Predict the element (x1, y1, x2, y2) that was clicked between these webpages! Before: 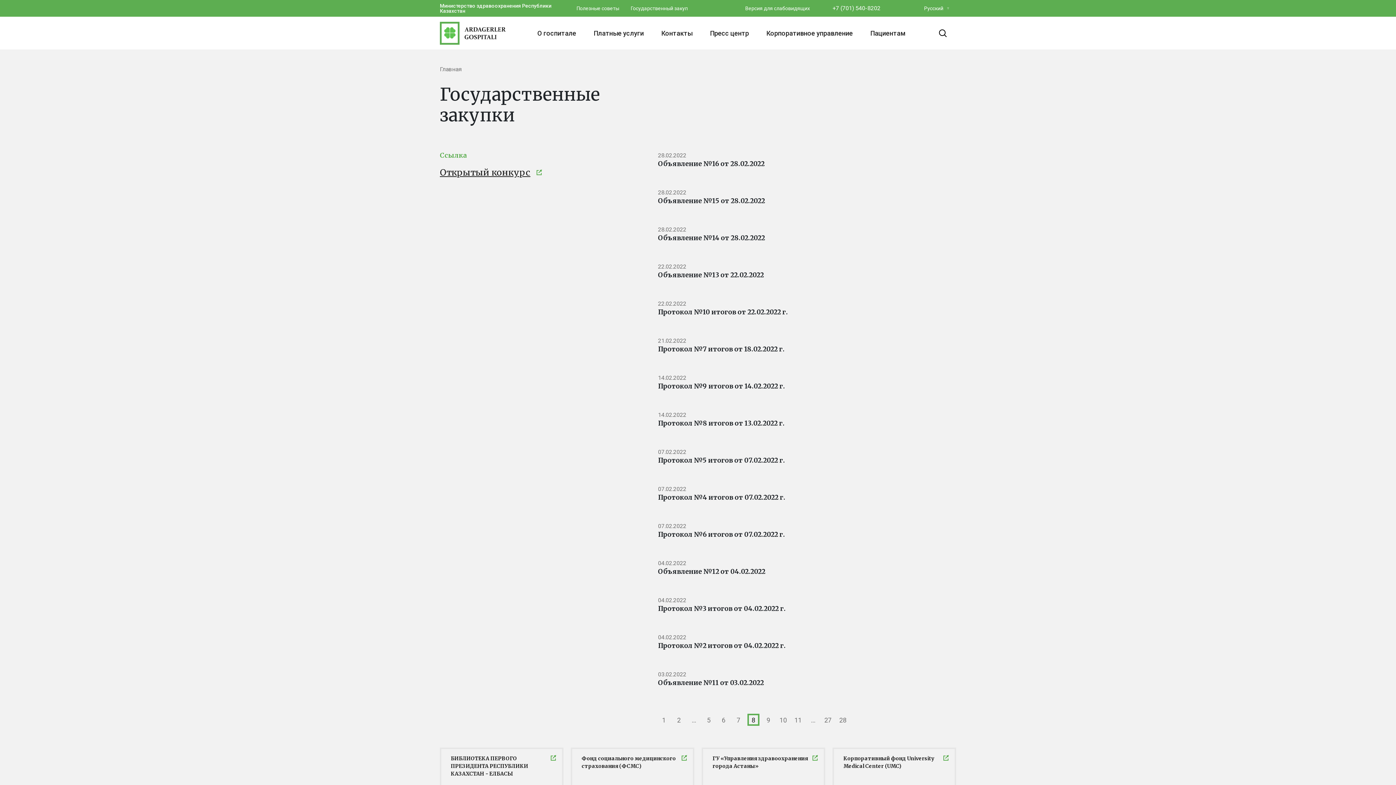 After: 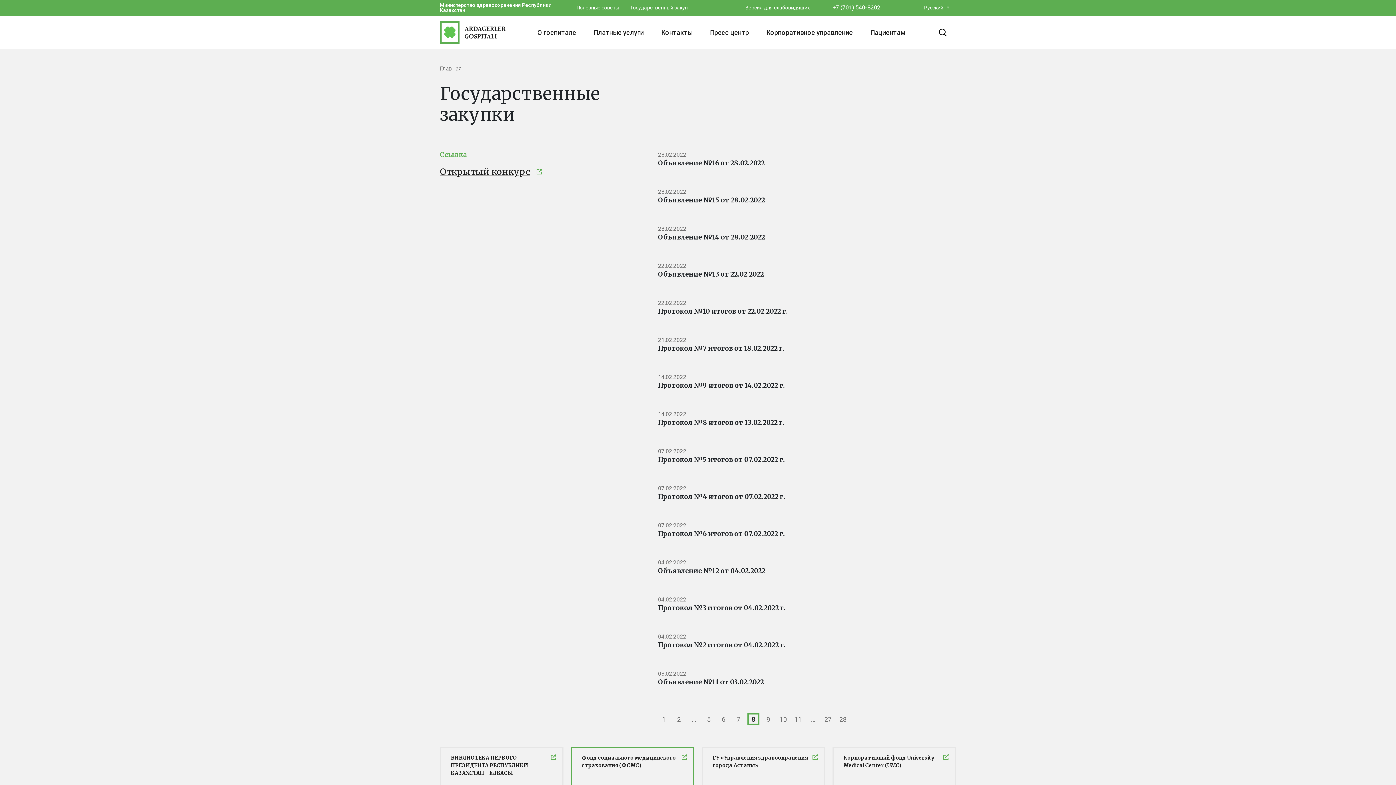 Action: bbox: (572, 749, 693, 786) label: Фонд социального медицинского страхования (ФСМС)